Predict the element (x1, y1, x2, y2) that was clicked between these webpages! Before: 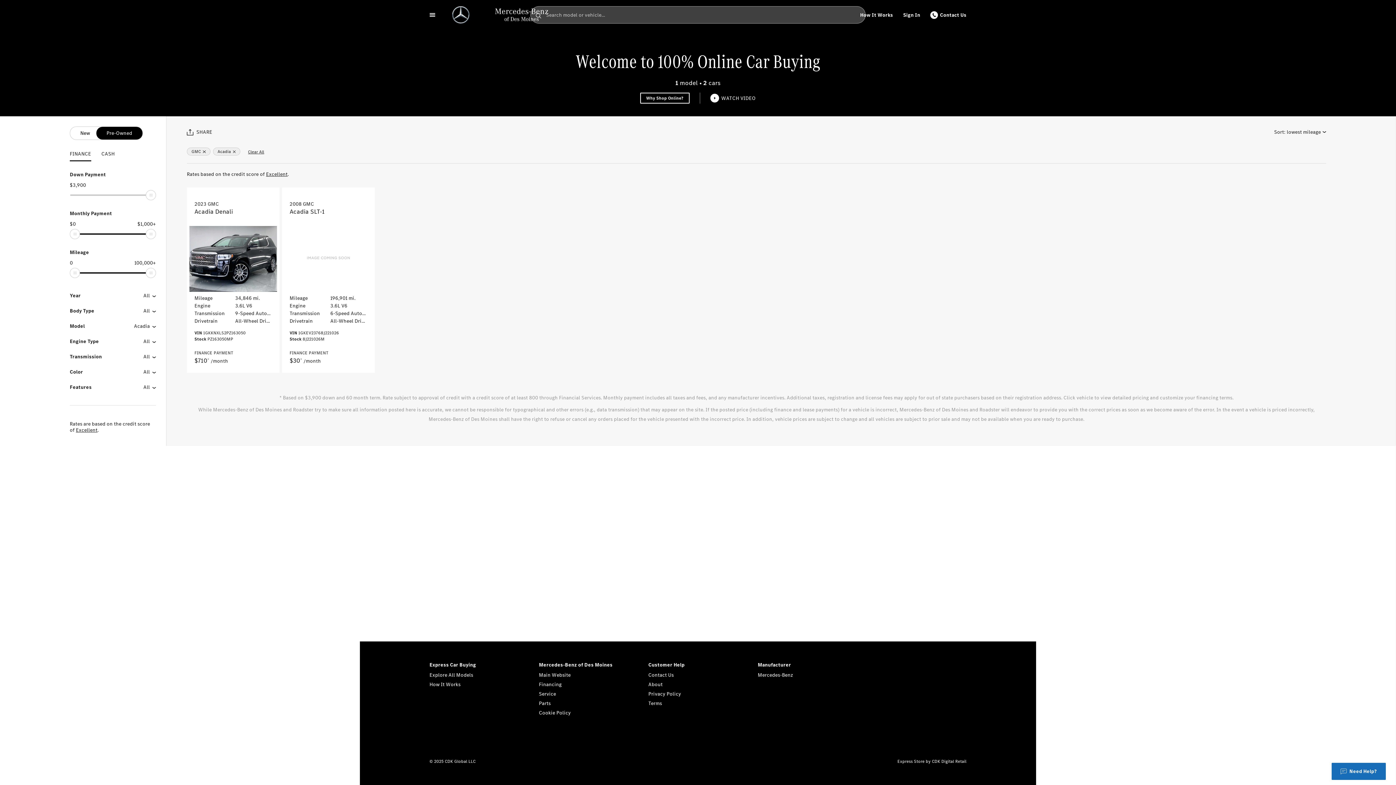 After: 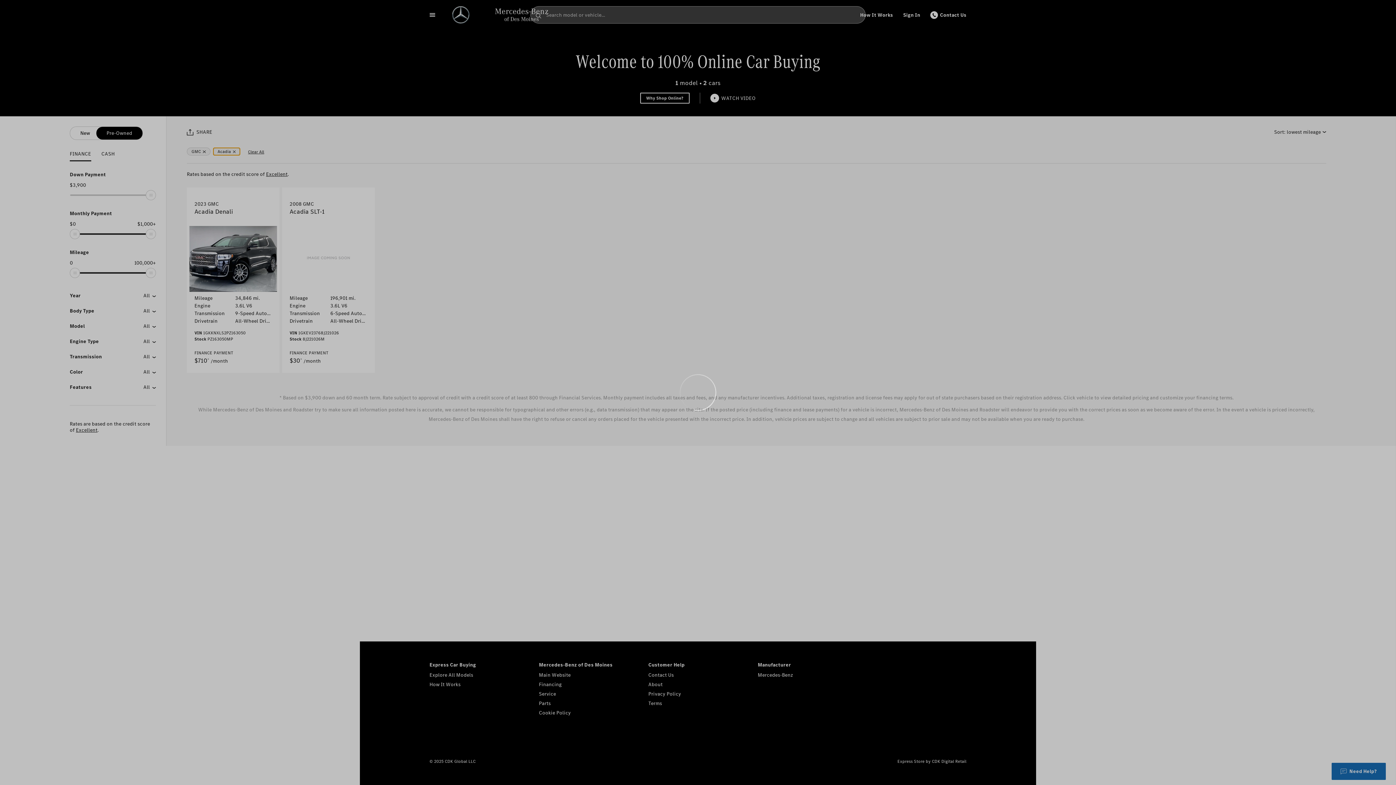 Action: label: Acadia bbox: (212, 147, 240, 155)